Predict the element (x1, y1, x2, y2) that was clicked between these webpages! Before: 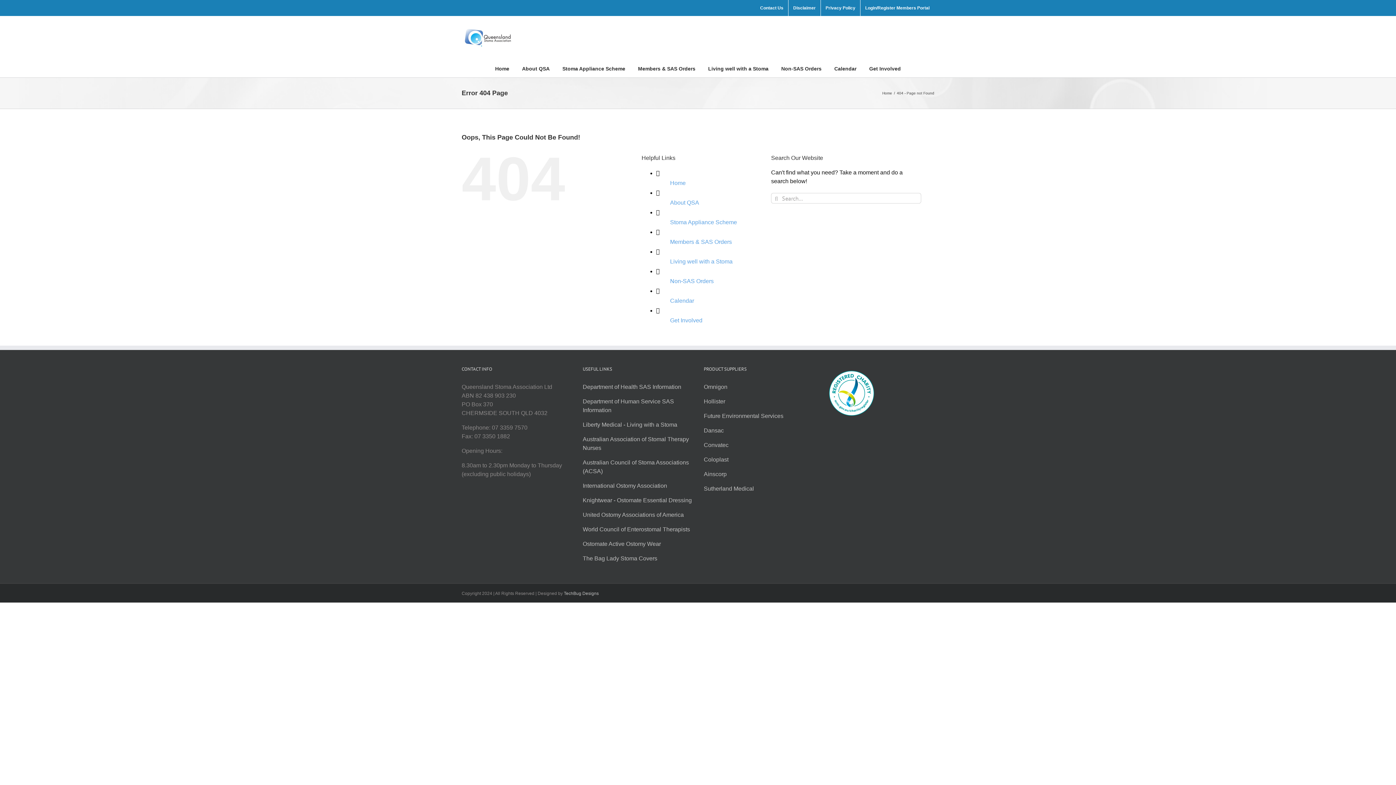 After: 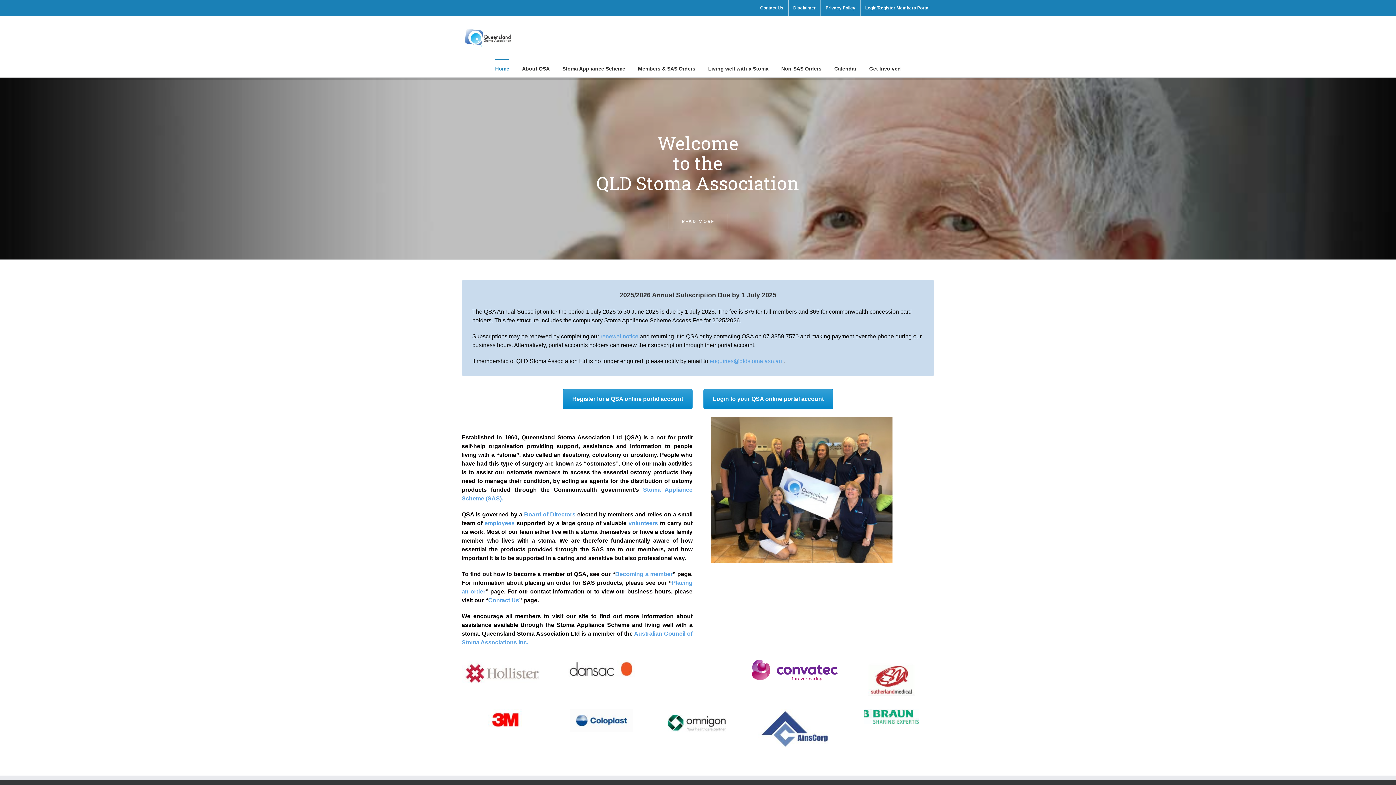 Action: bbox: (461, 27, 516, 47)